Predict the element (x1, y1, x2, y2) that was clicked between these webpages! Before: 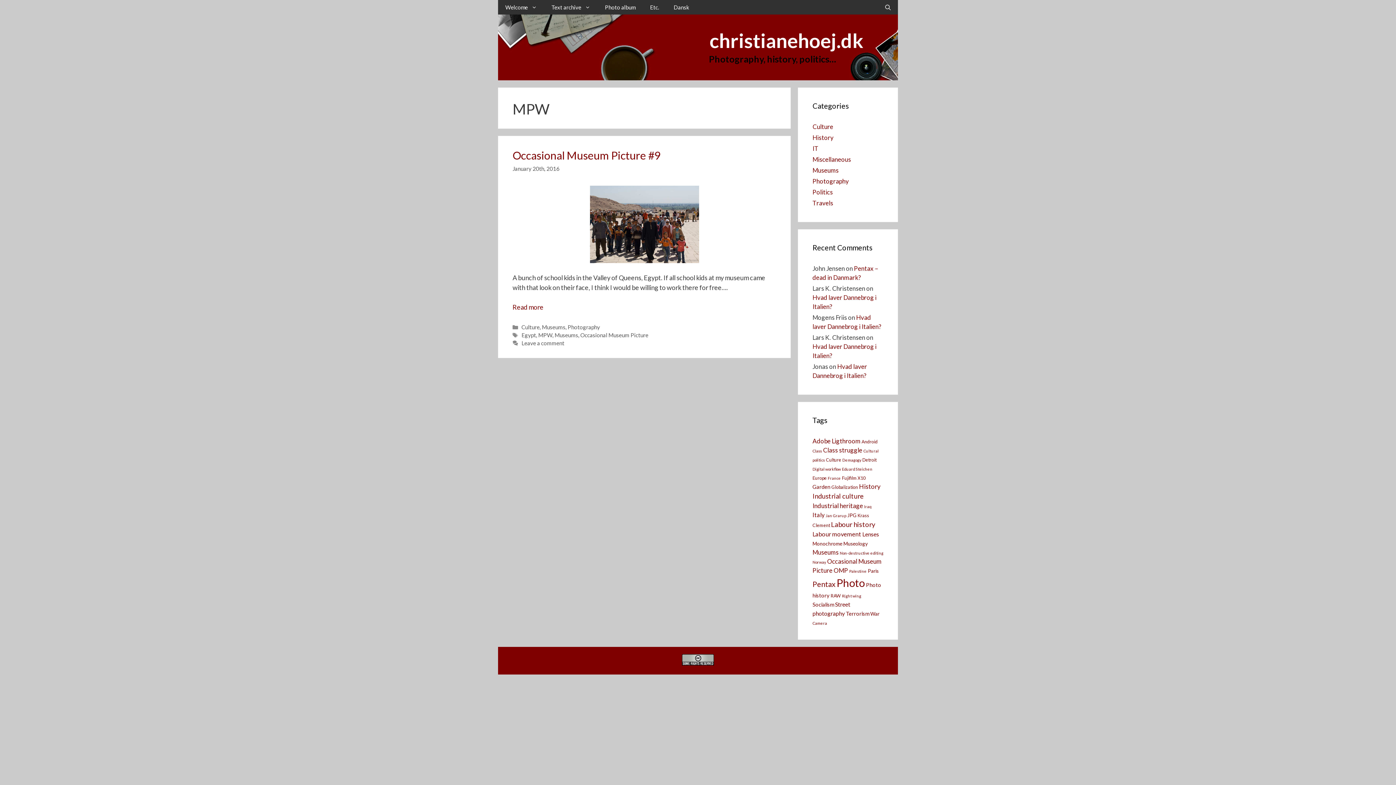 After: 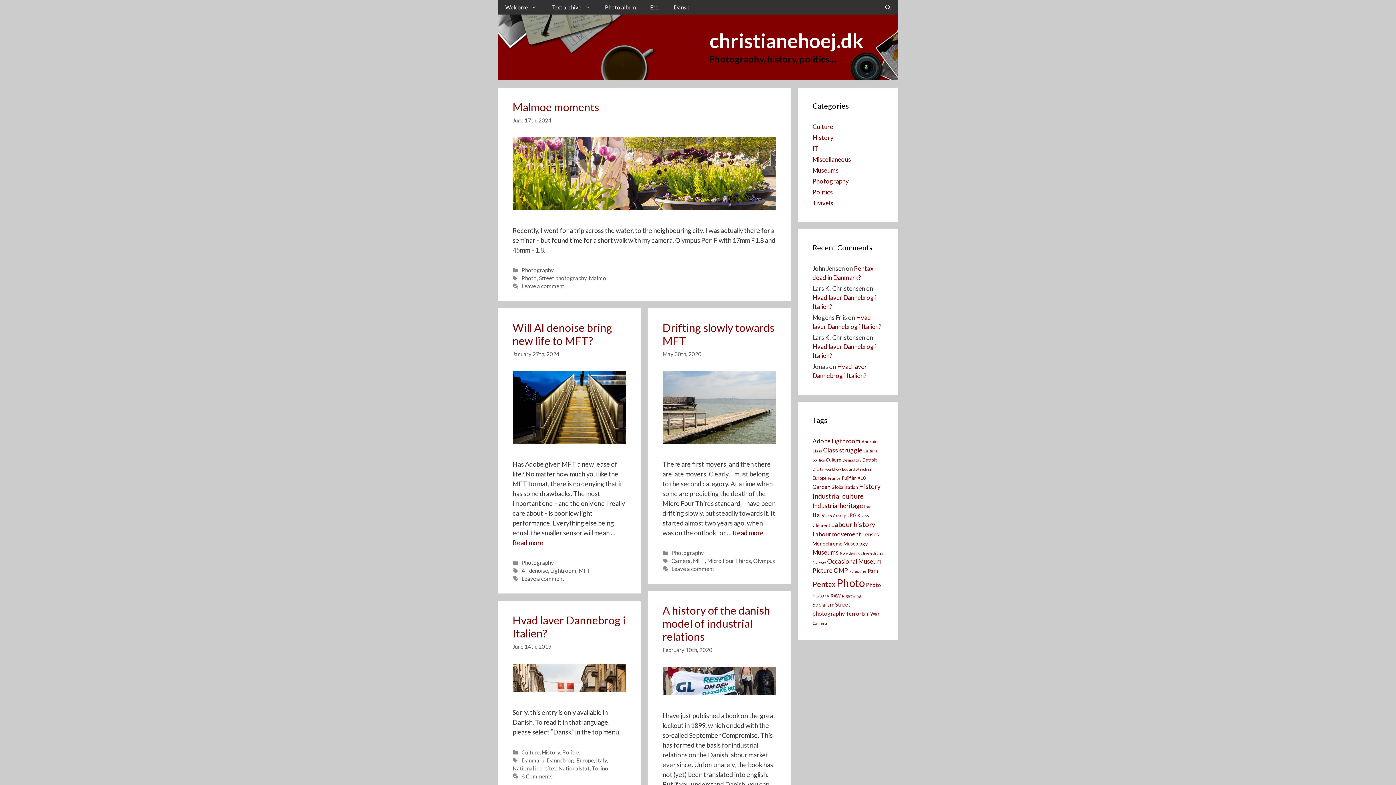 Action: bbox: (709, 28, 863, 52) label: christianehoej.dk